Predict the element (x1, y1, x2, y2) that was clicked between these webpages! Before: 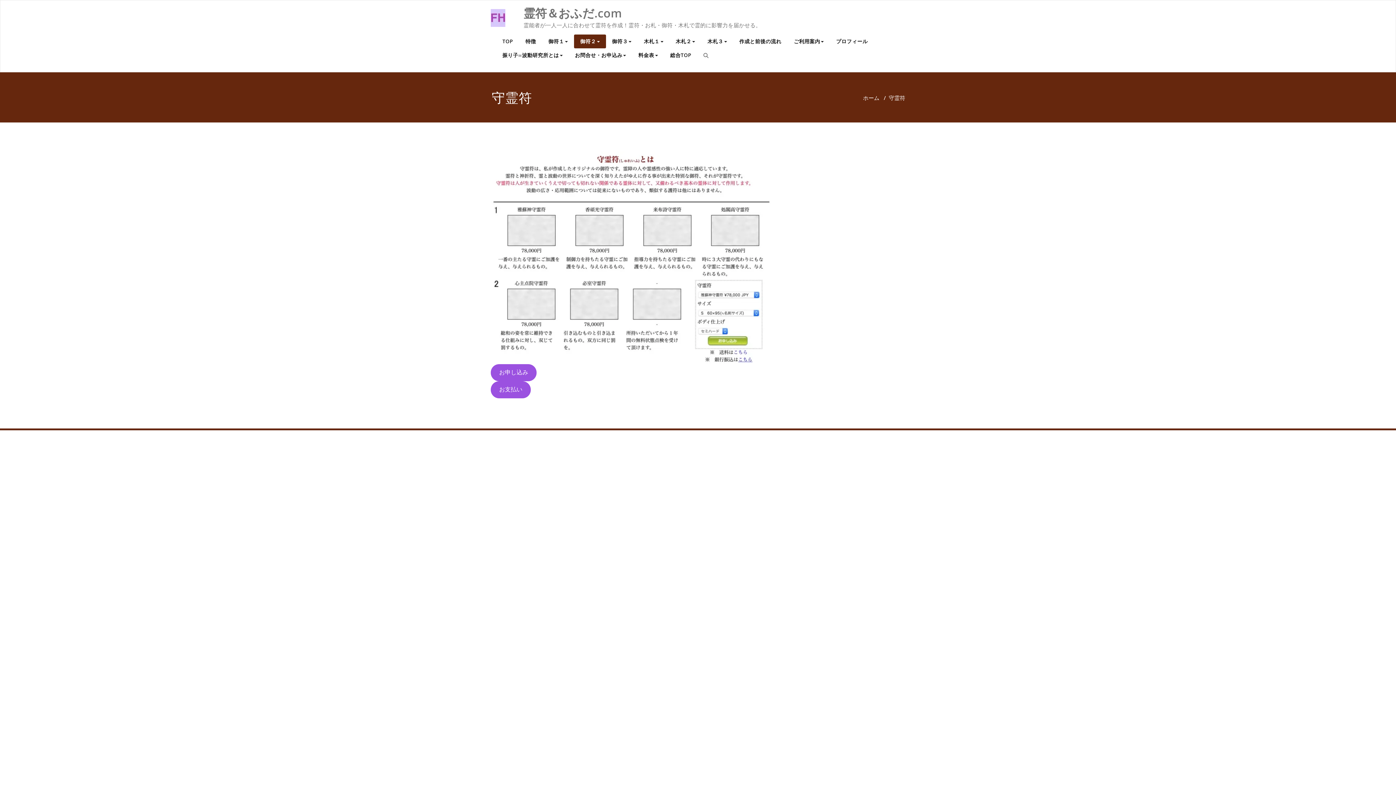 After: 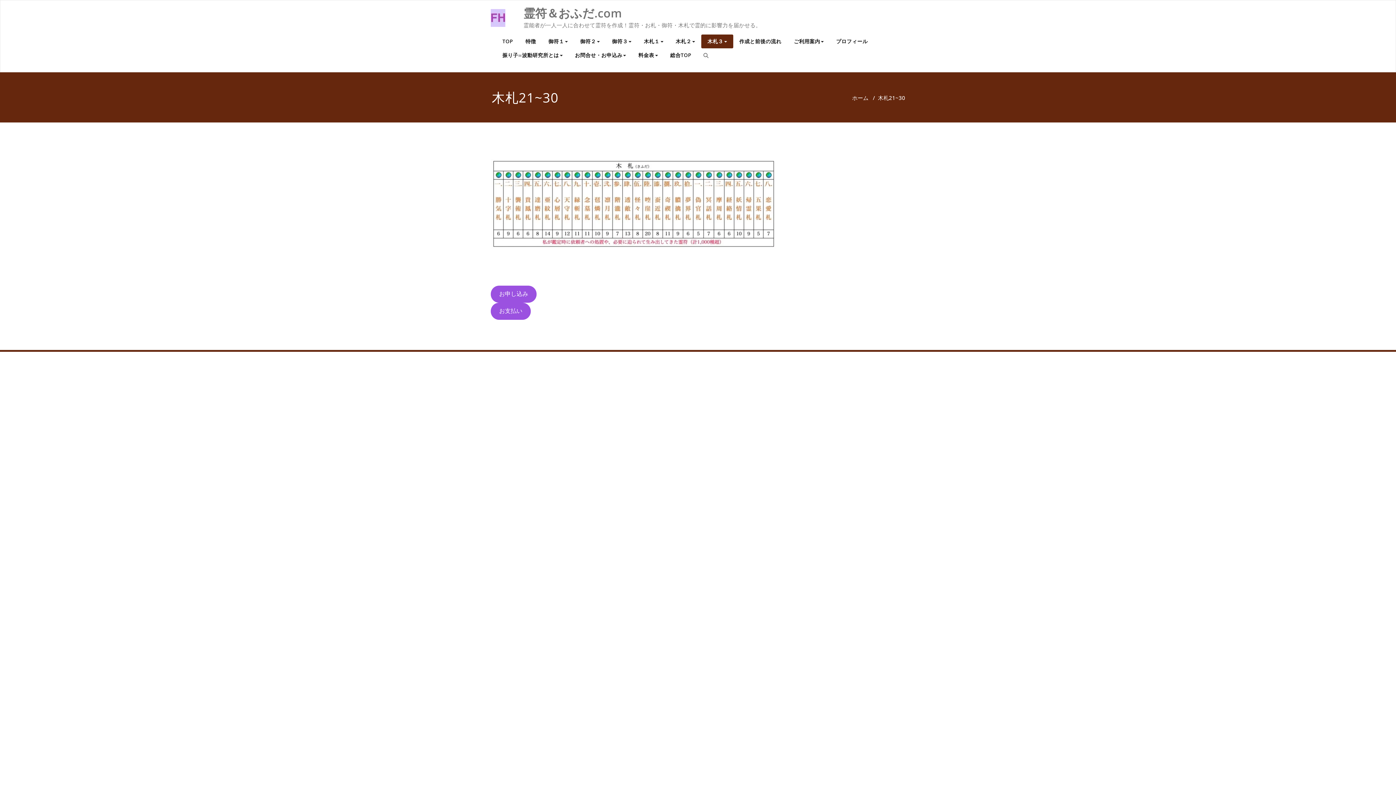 Action: bbox: (701, 34, 733, 48) label: 木札３